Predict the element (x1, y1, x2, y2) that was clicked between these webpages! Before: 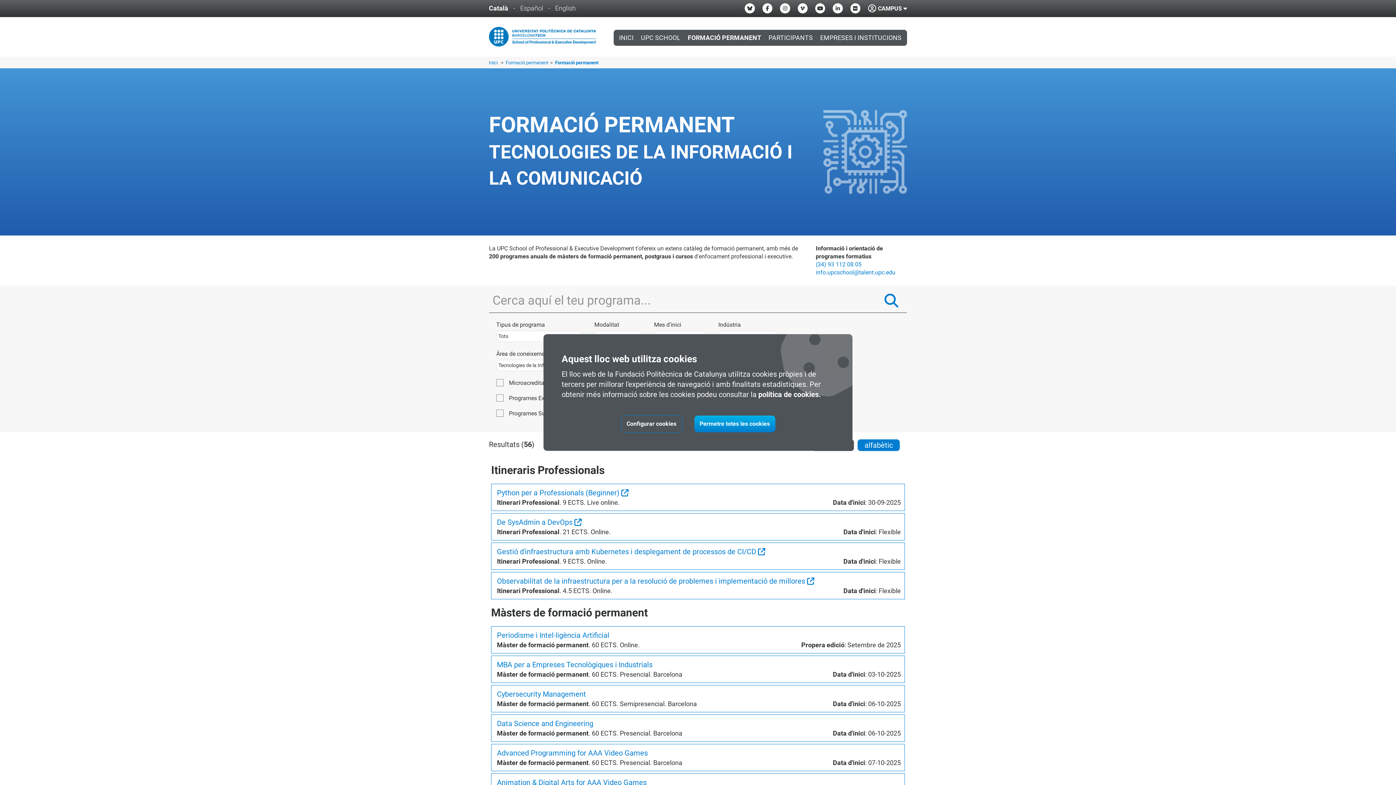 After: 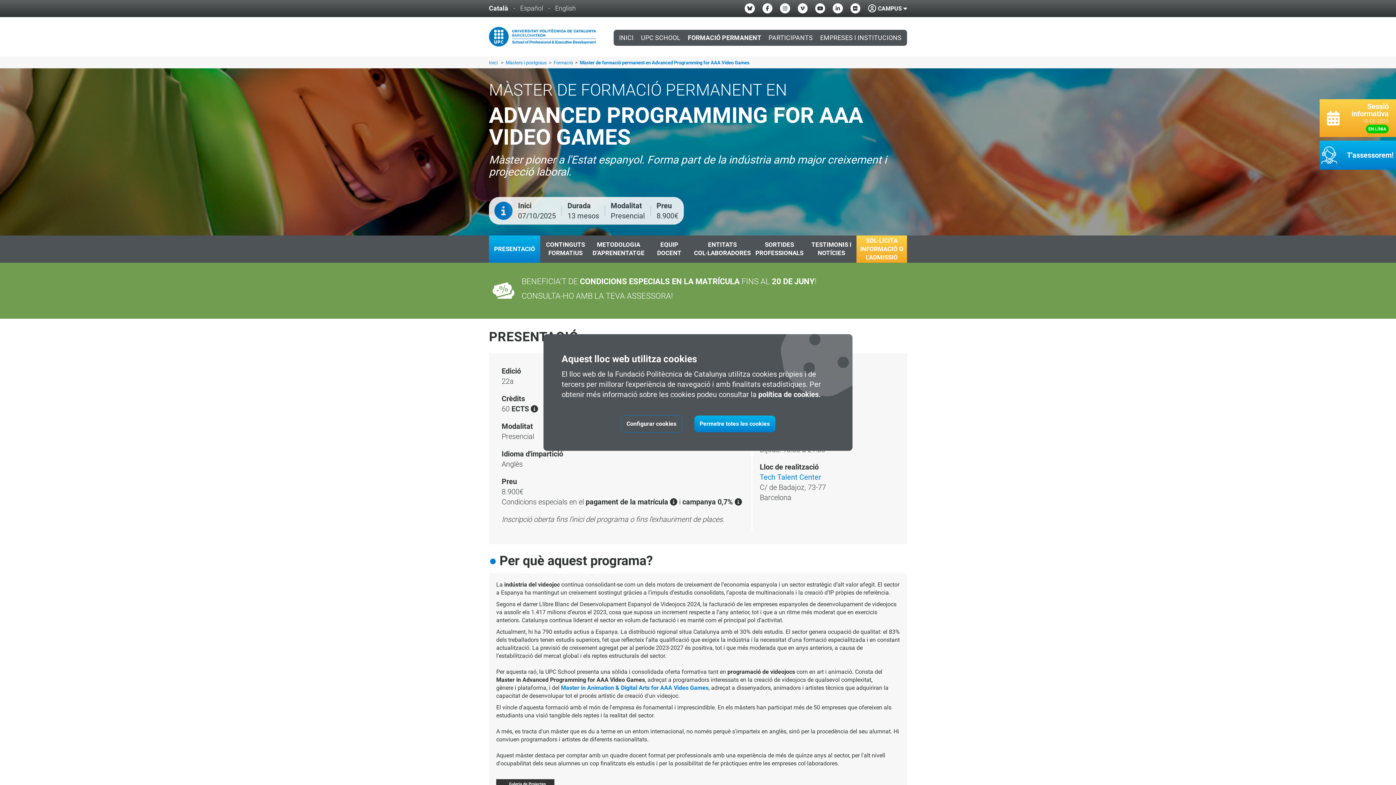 Action: label: Advanced Programming for AAA Video Games
Màster de formació permanent. 60 ECTS. Presencial. Barcelona
Data d'inici: 07-10-2025 bbox: (489, 744, 907, 771)